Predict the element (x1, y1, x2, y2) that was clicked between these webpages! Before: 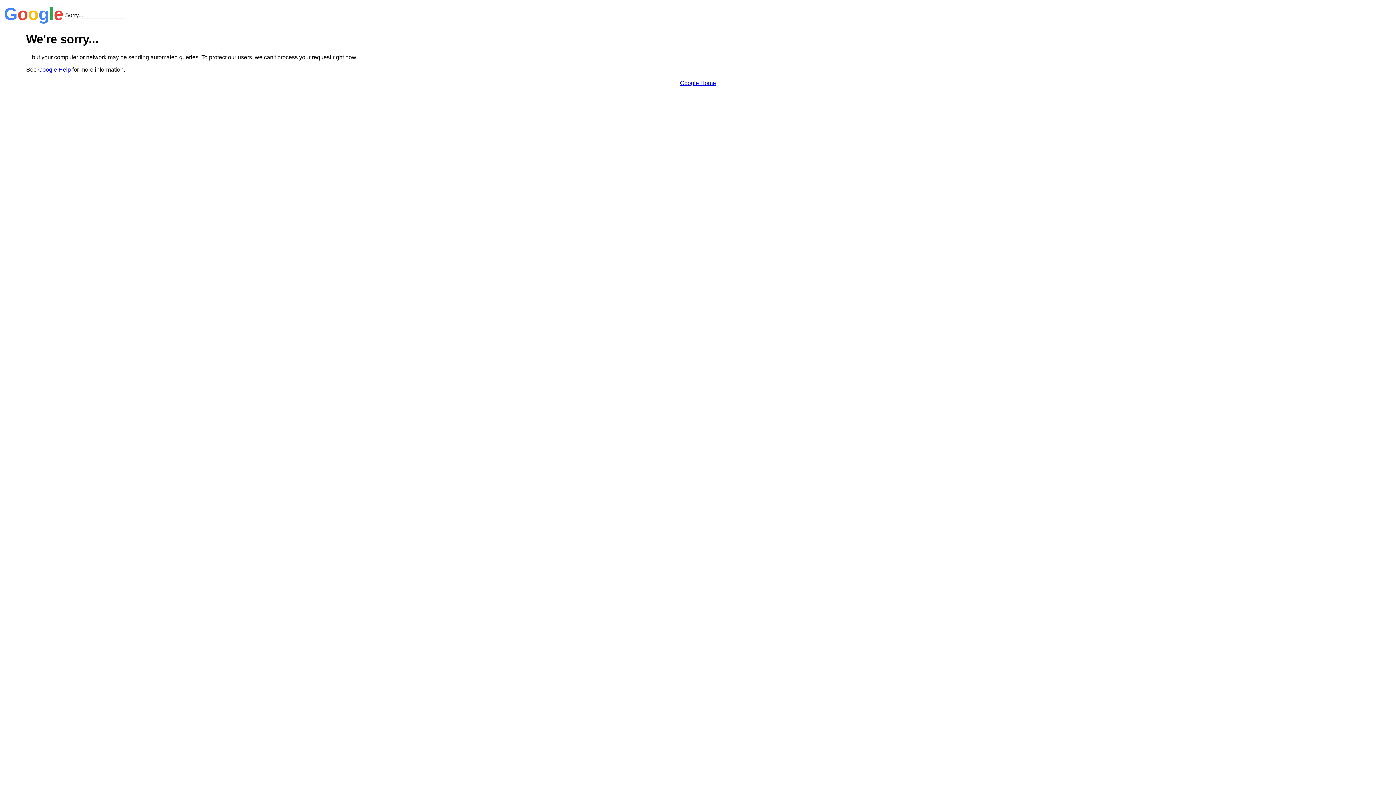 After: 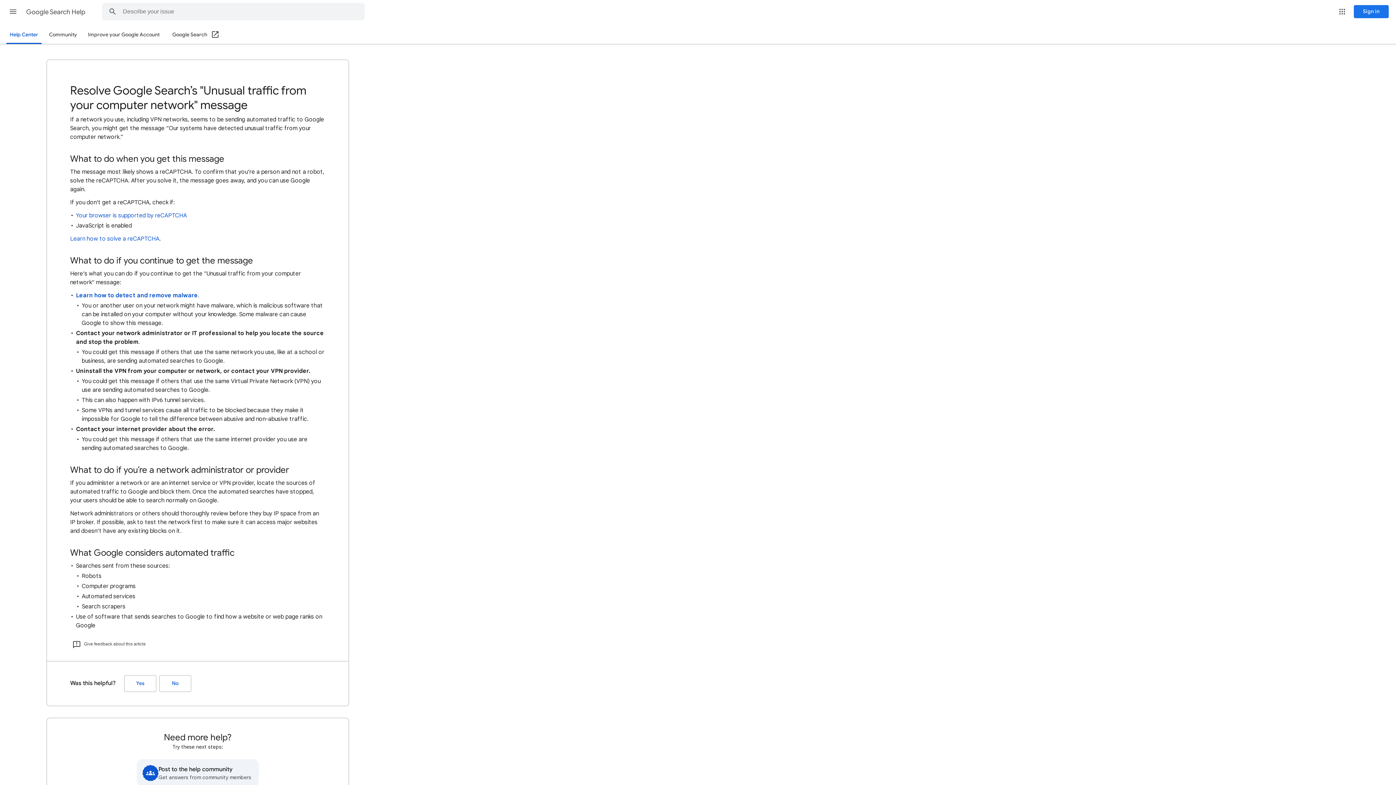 Action: bbox: (38, 66, 70, 72) label: Google Help